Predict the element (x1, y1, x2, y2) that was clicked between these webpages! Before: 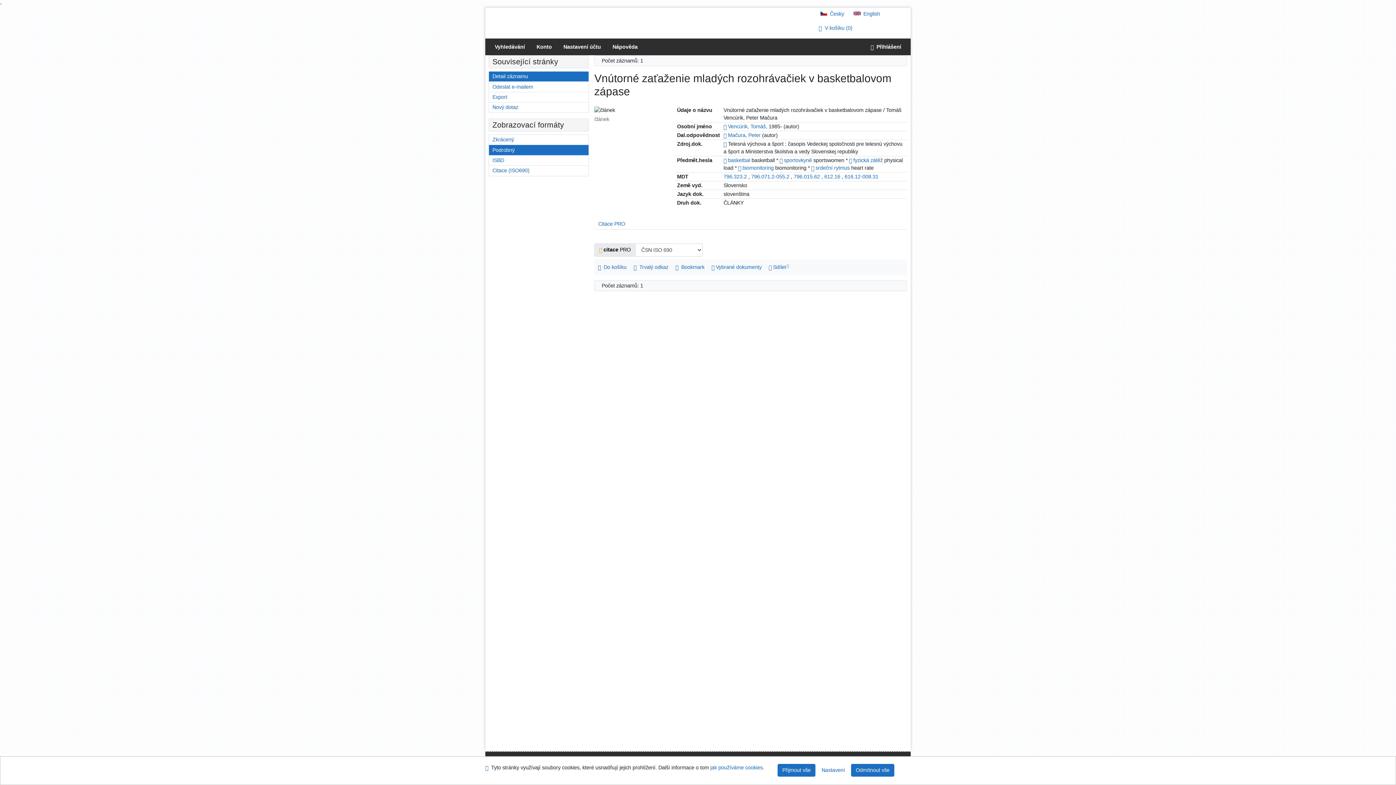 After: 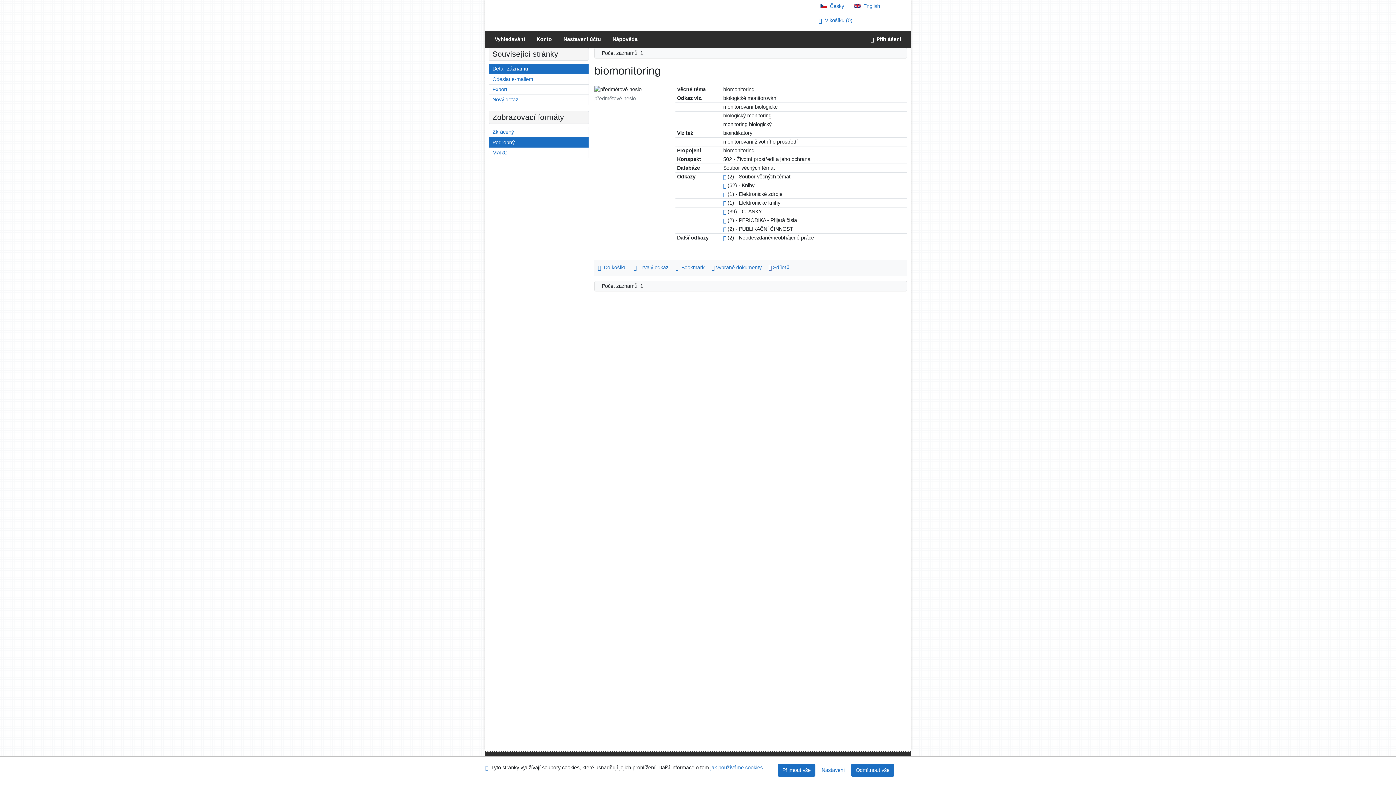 Action: bbox: (738, 165, 741, 170) label: Odkaz na související záznam